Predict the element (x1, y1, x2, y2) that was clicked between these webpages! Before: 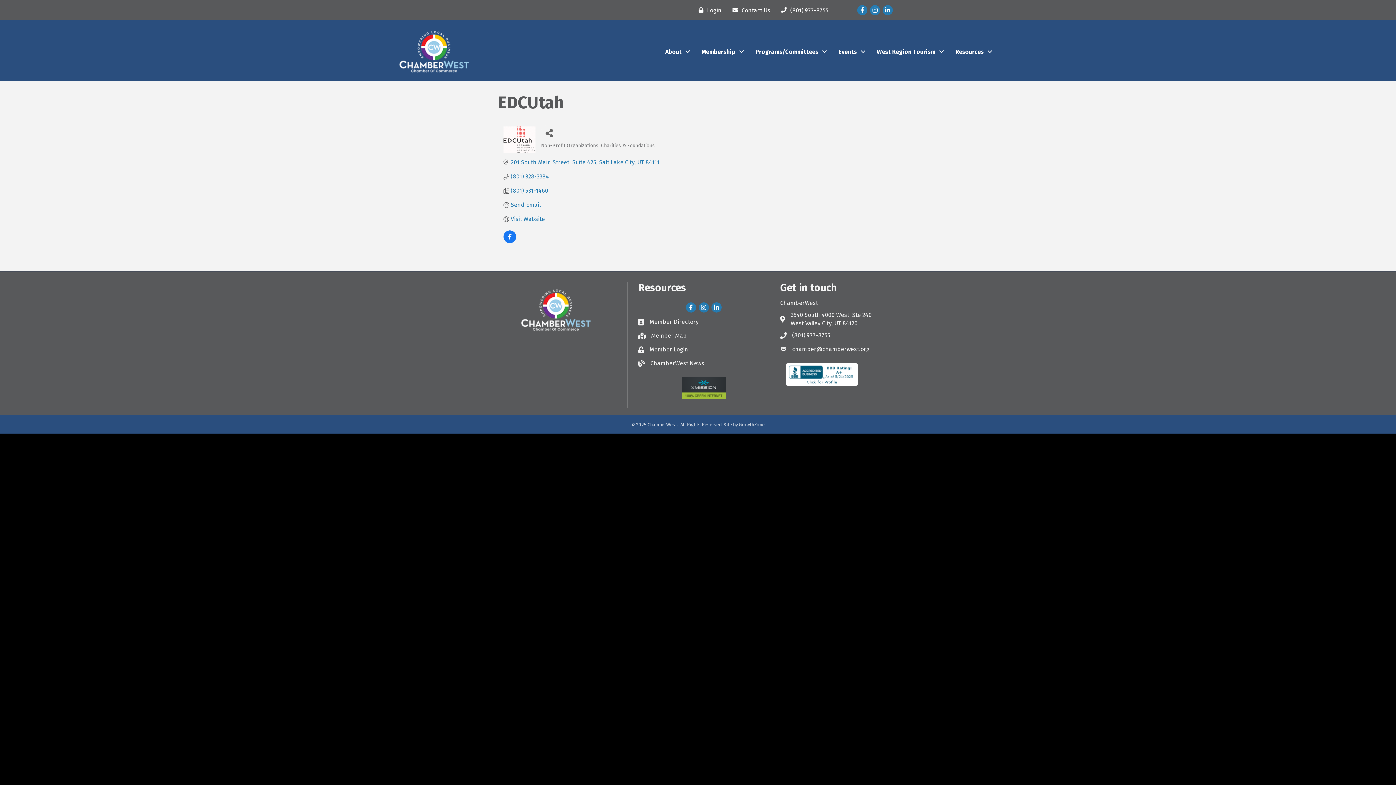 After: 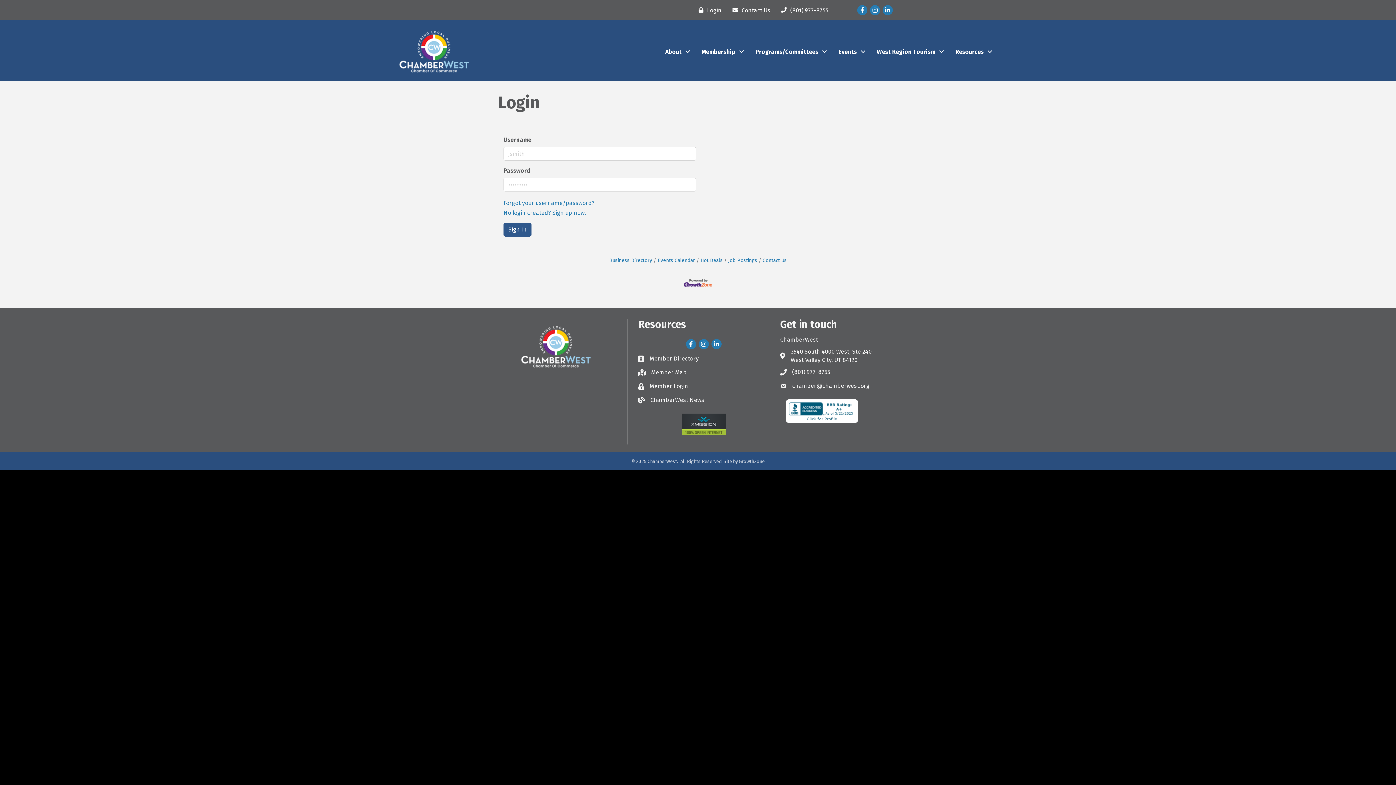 Action: bbox: (649, 345, 688, 353) label: Member Login